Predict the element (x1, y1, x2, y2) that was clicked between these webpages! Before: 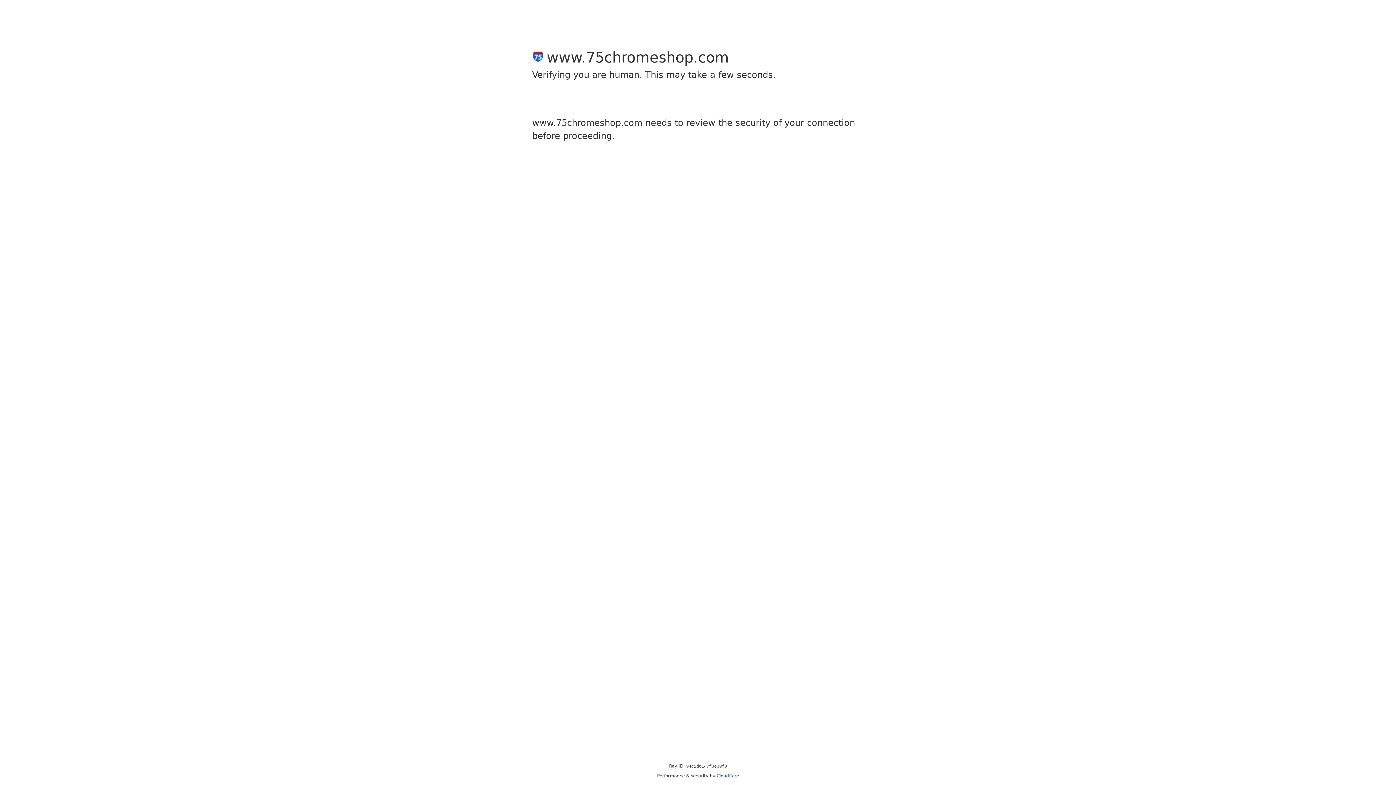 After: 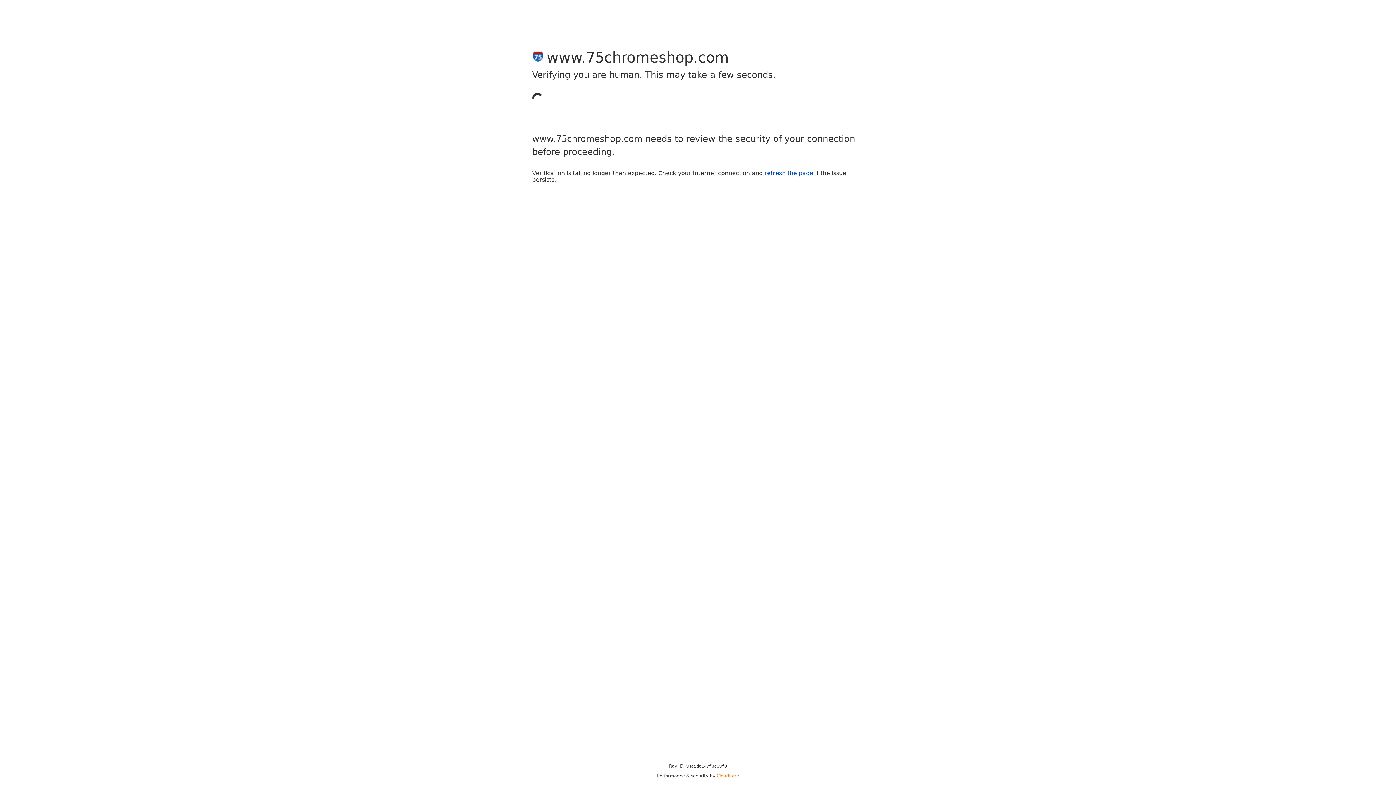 Action: label: Cloudflare bbox: (716, 773, 739, 778)